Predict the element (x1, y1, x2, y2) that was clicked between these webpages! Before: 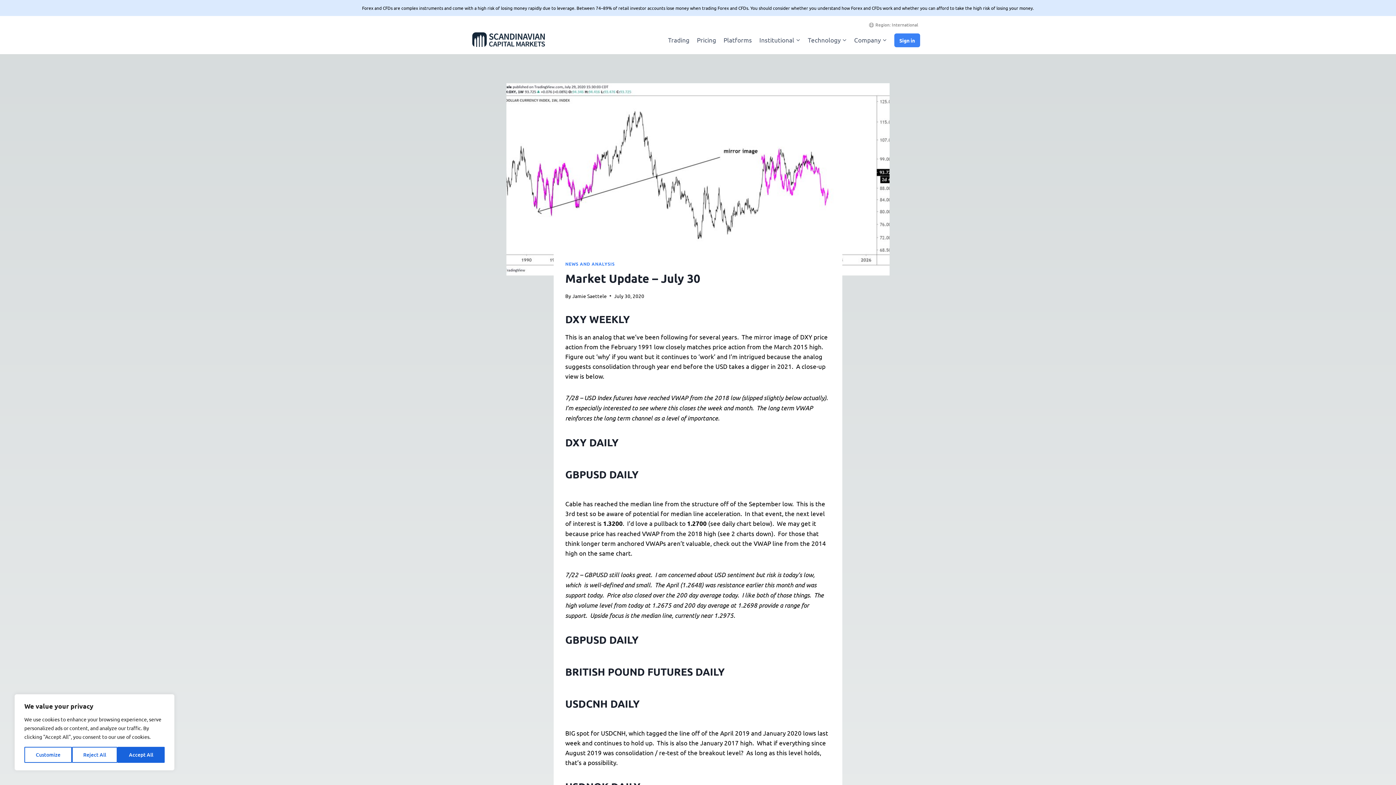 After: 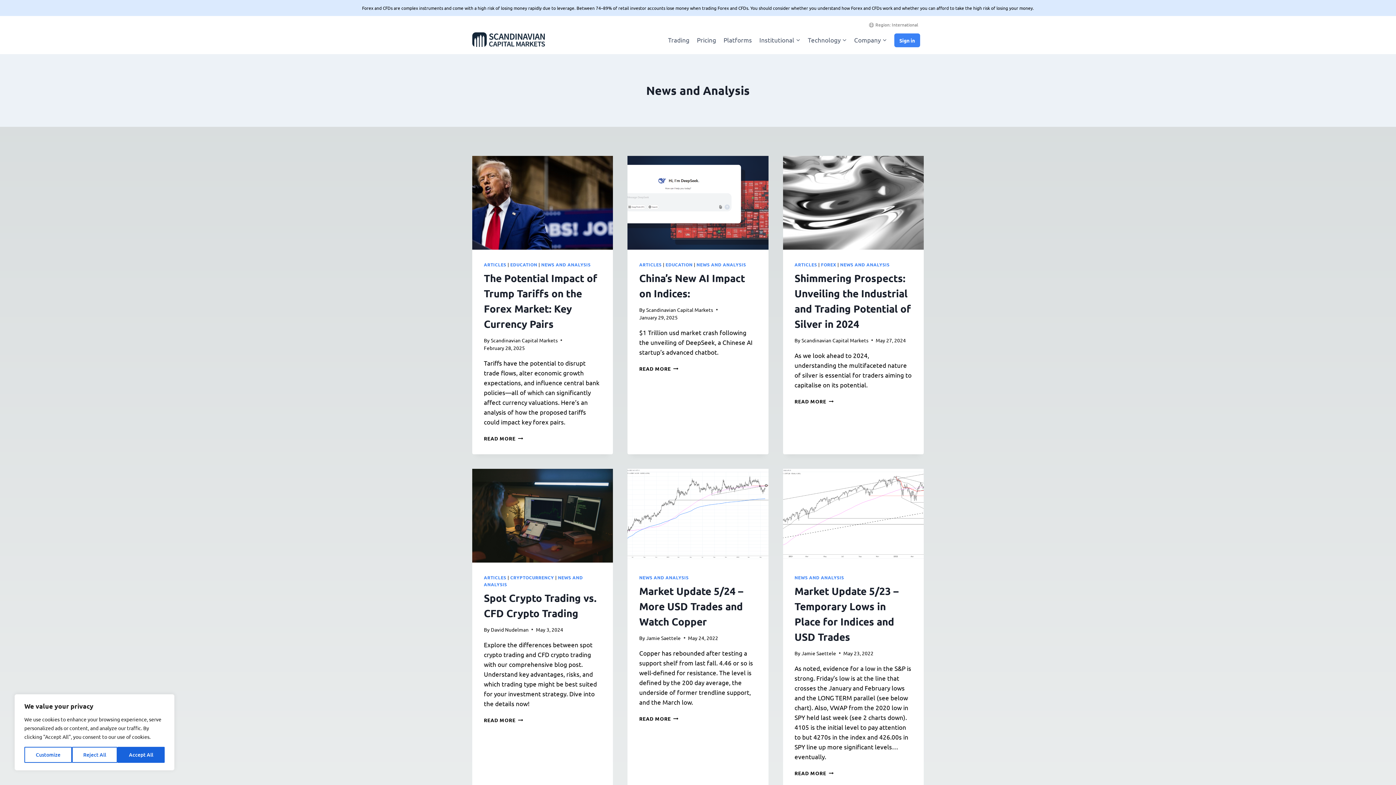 Action: label: NEWS AND ANALYSIS bbox: (565, 261, 614, 267)